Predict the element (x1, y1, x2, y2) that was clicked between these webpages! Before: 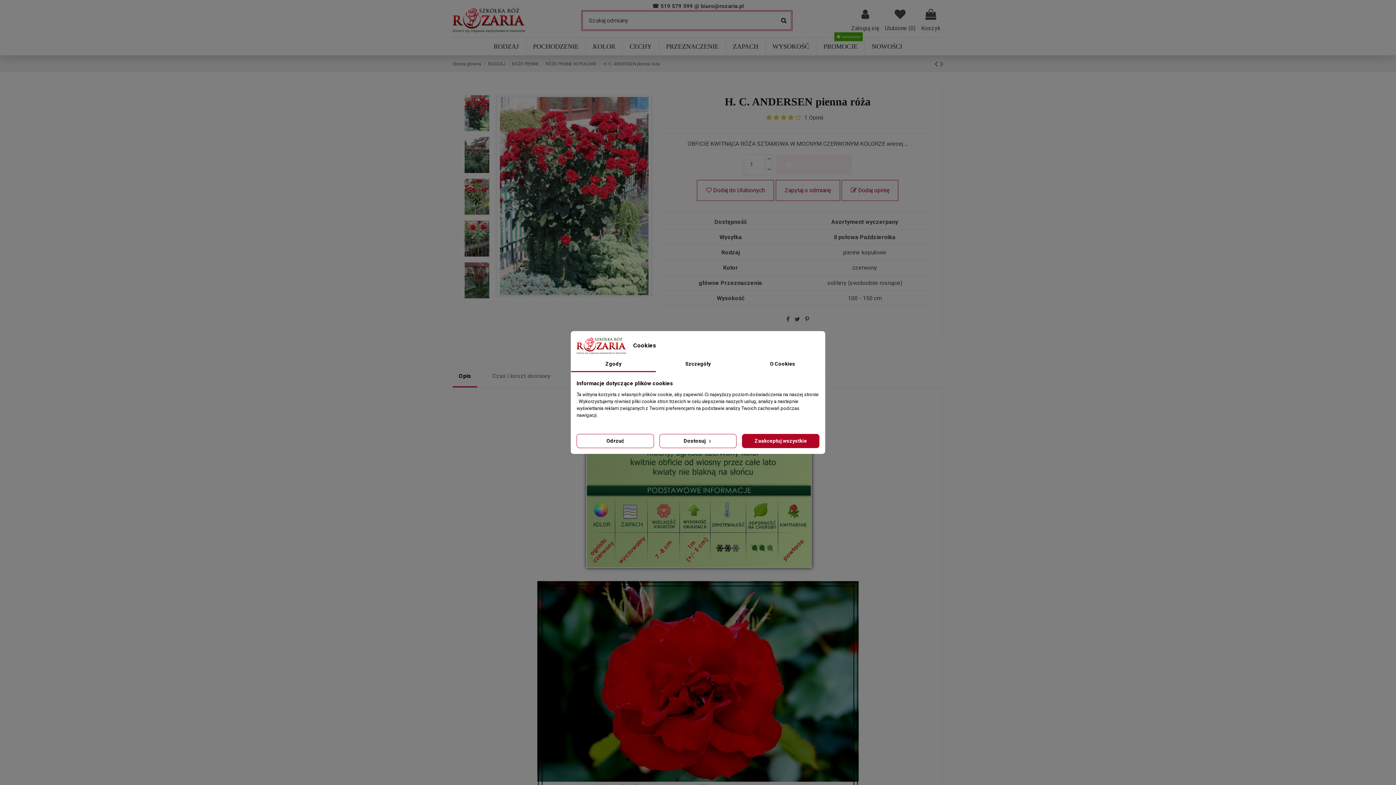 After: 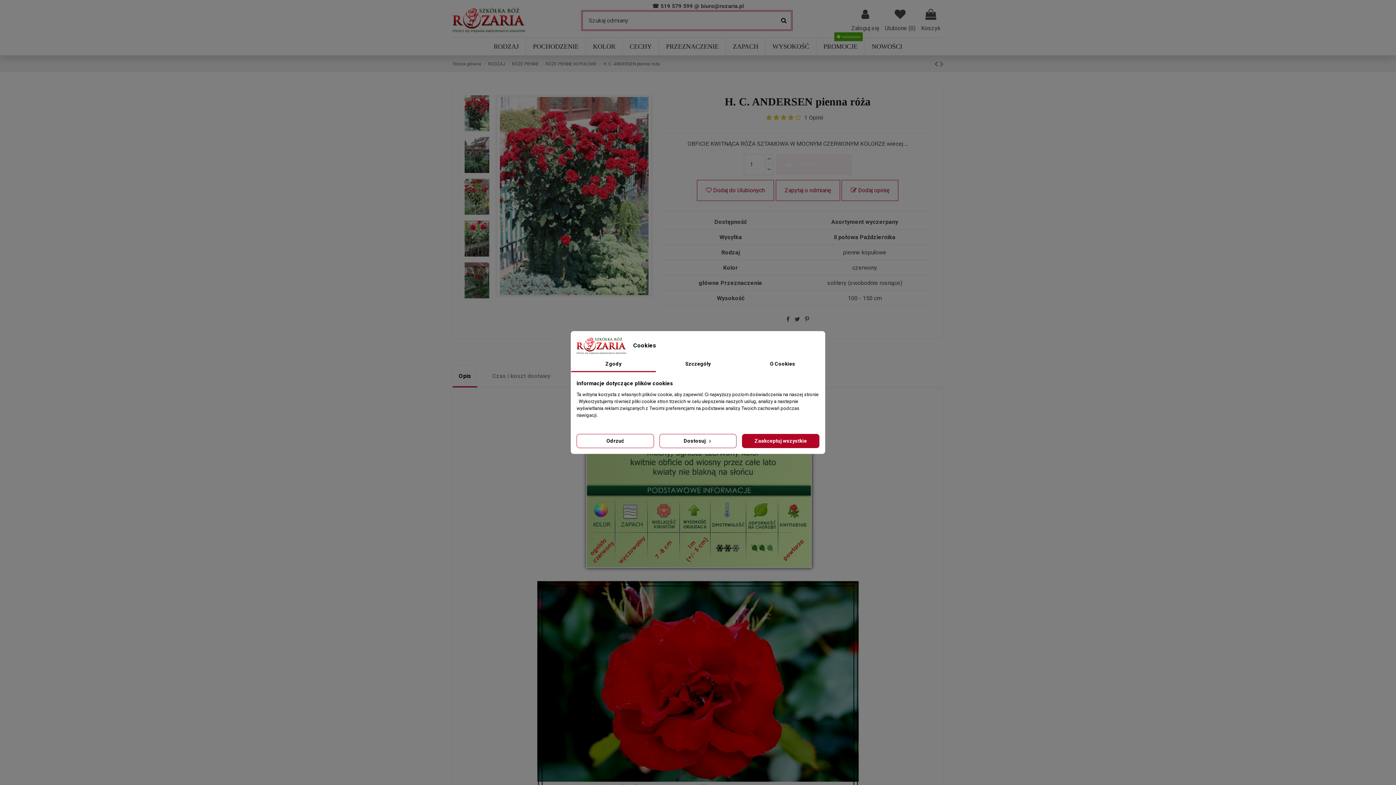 Action: label: ☎ 519 579 599 bbox: (652, 2, 693, 9)